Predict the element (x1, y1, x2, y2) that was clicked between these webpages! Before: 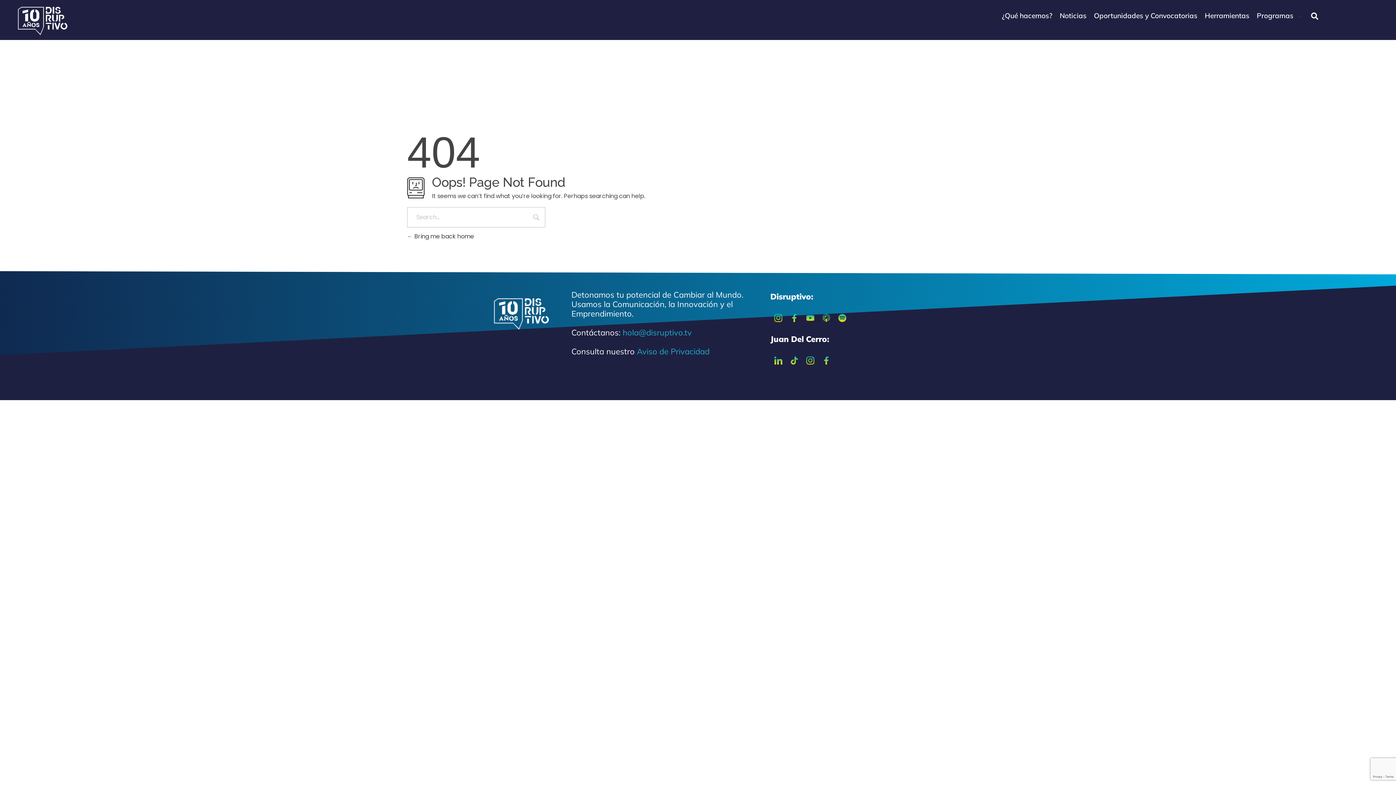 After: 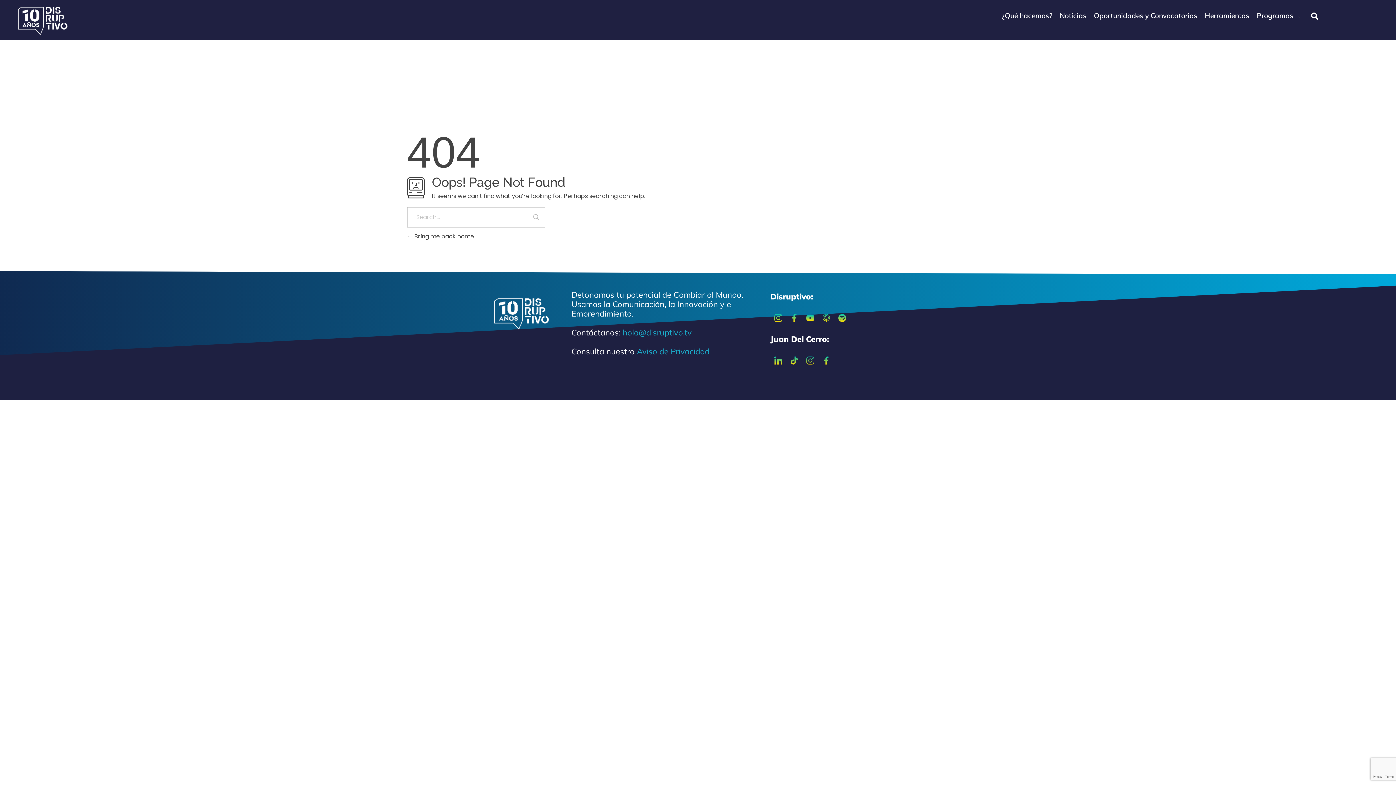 Action: bbox: (802, 352, 818, 368)